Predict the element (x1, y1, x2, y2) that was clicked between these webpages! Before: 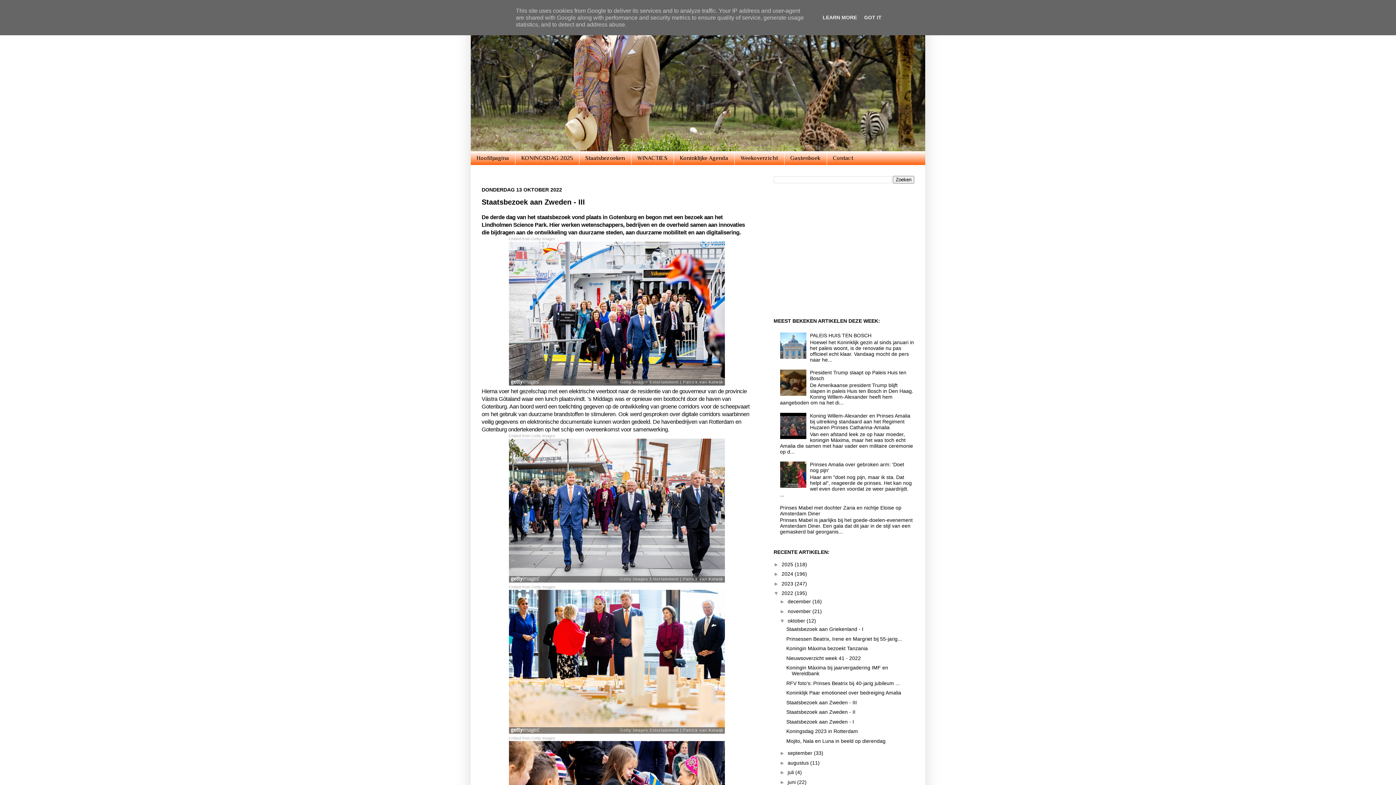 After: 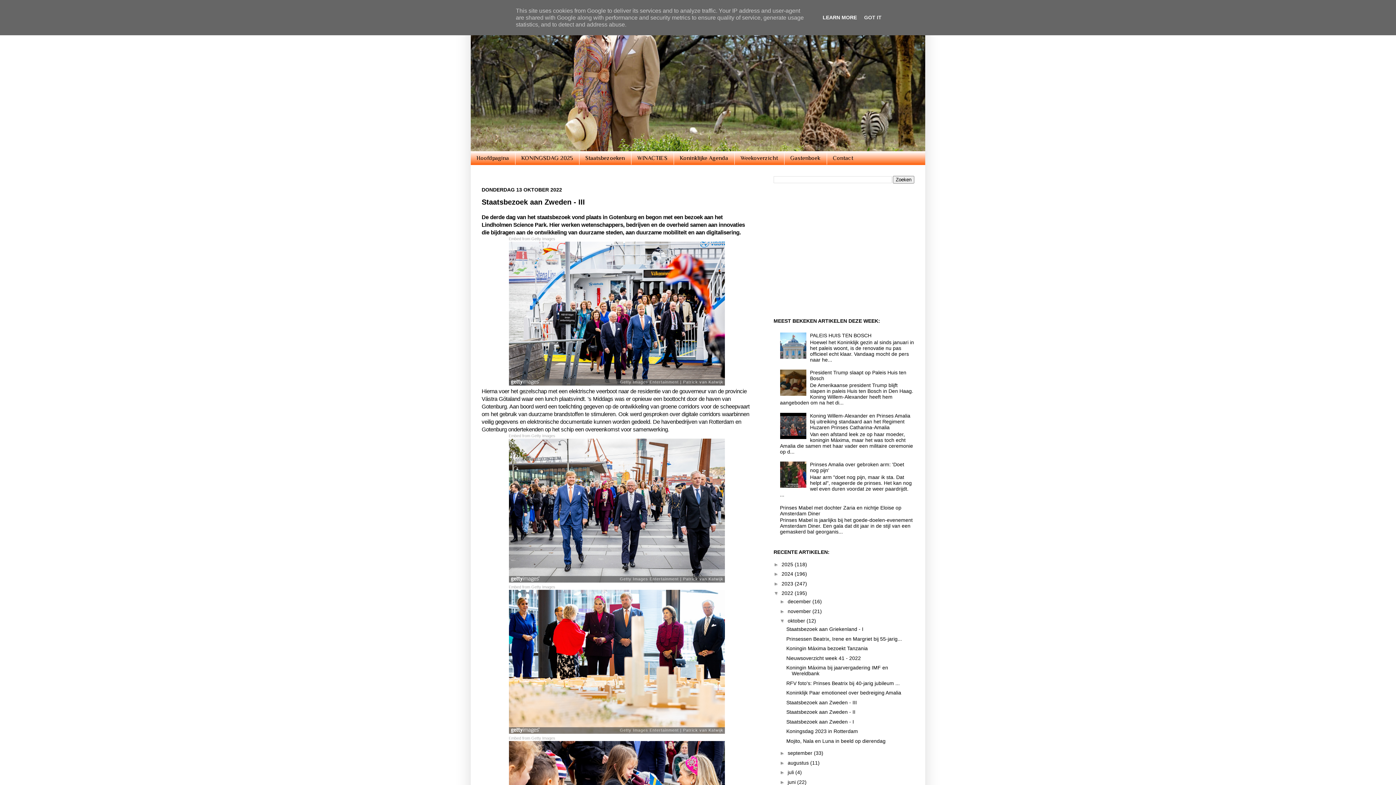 Action: bbox: (820, 14, 859, 20) label: LEARN MORE